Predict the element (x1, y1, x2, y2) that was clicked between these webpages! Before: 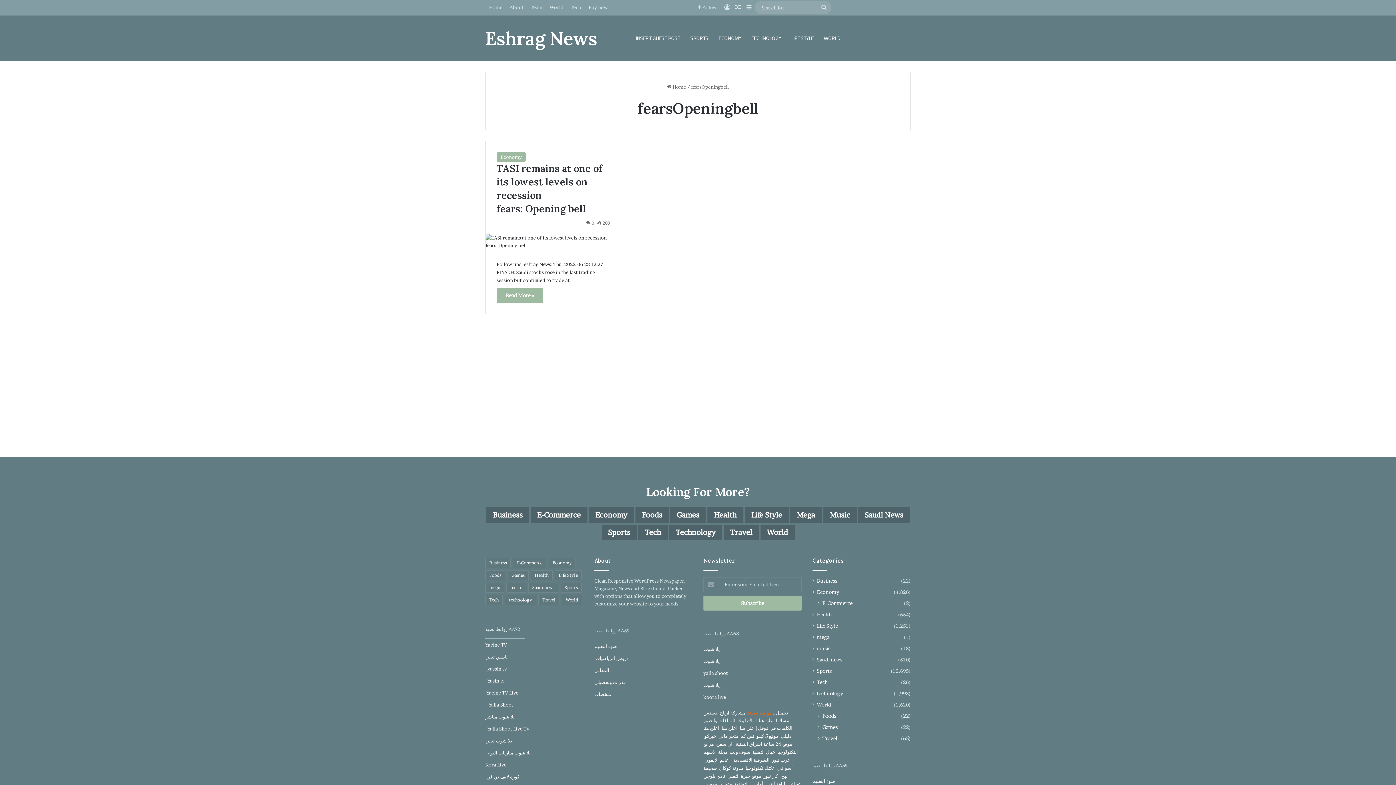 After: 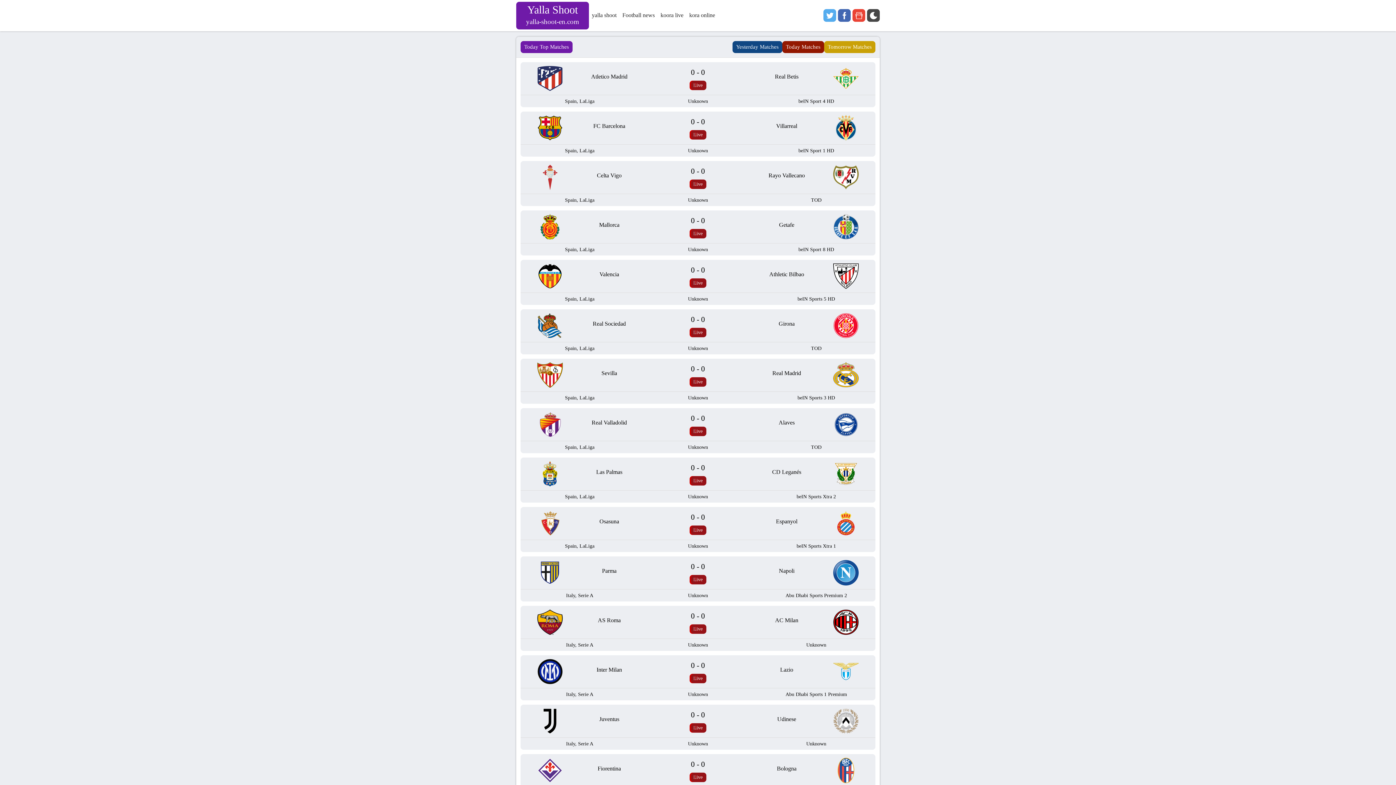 Action: bbox: (703, 670, 728, 676) label: yalla shoot